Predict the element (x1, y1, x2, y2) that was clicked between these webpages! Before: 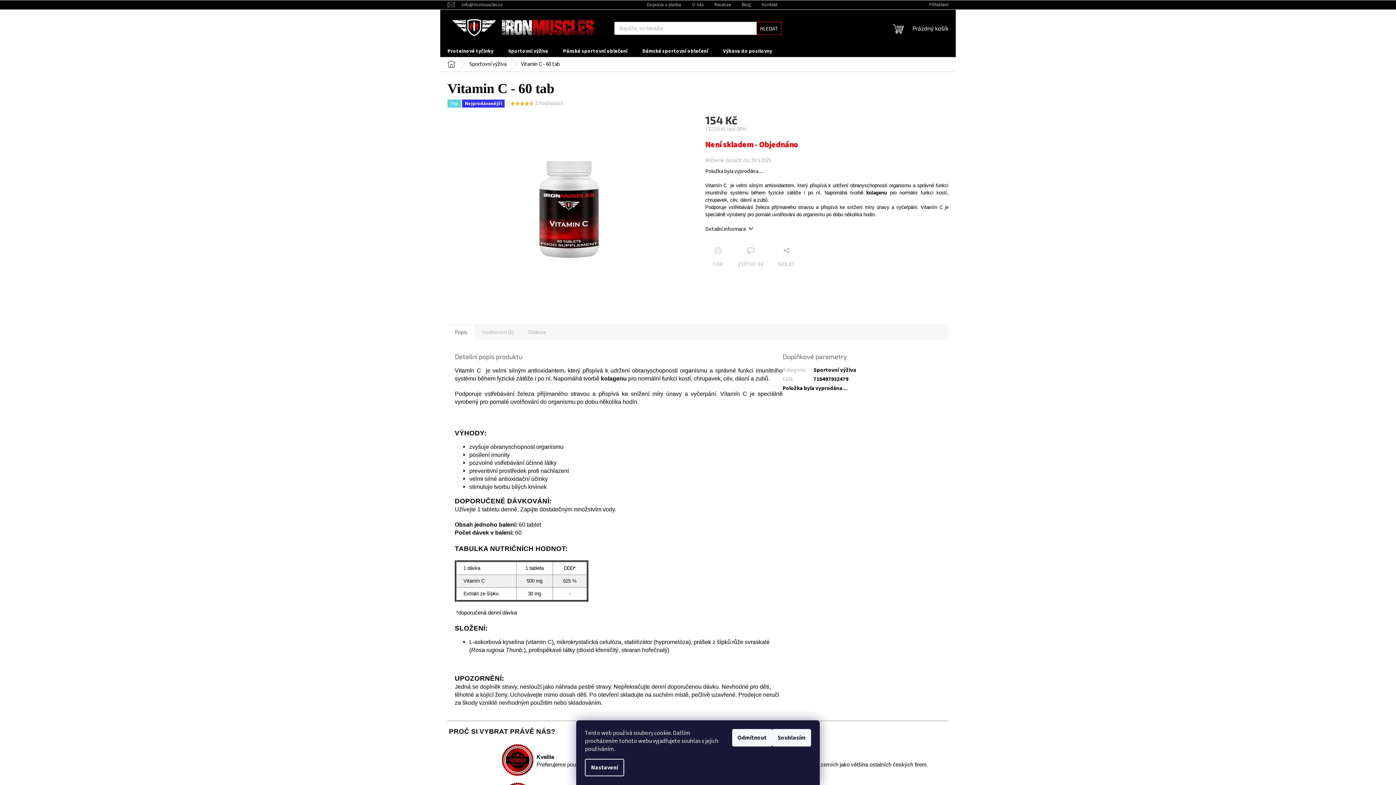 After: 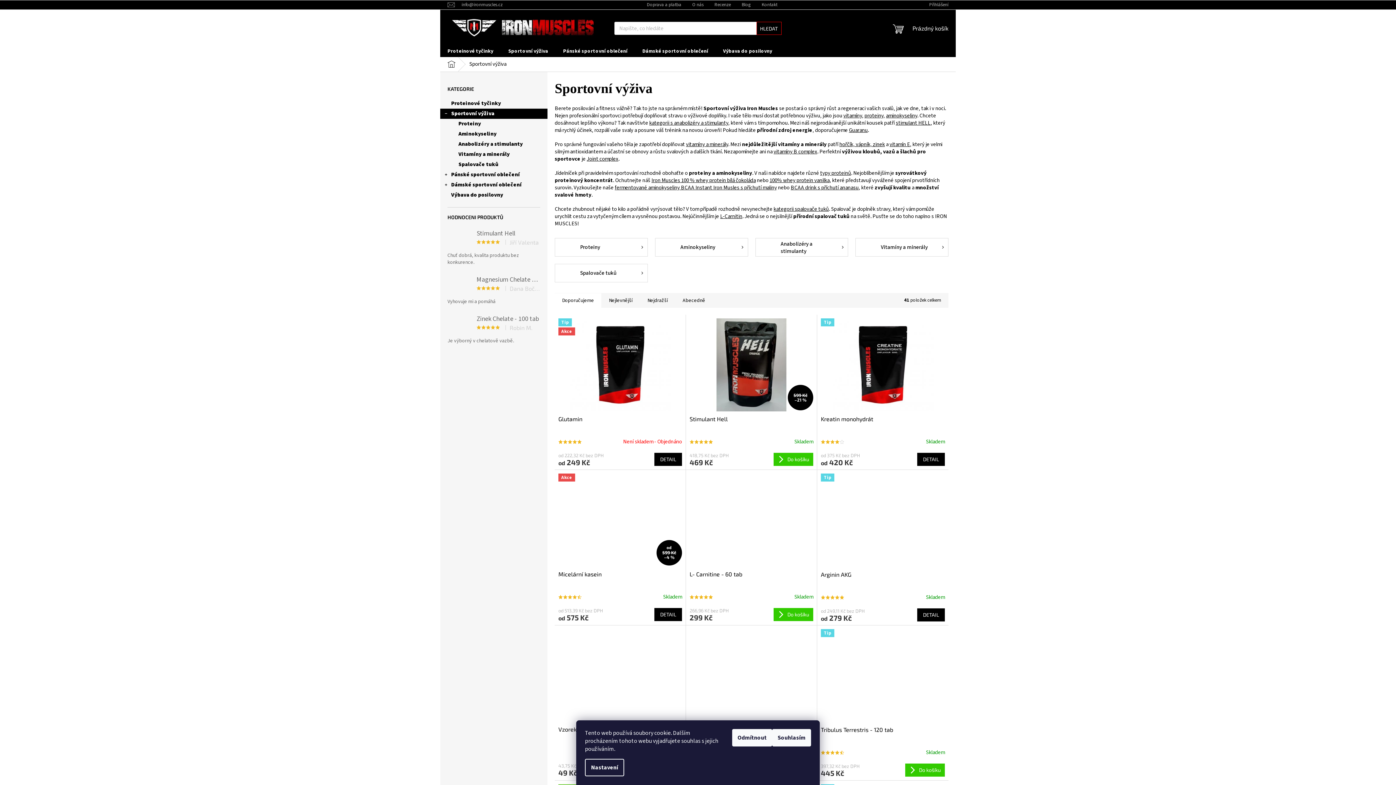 Action: label: Sportovní výživa bbox: (813, 366, 856, 374)